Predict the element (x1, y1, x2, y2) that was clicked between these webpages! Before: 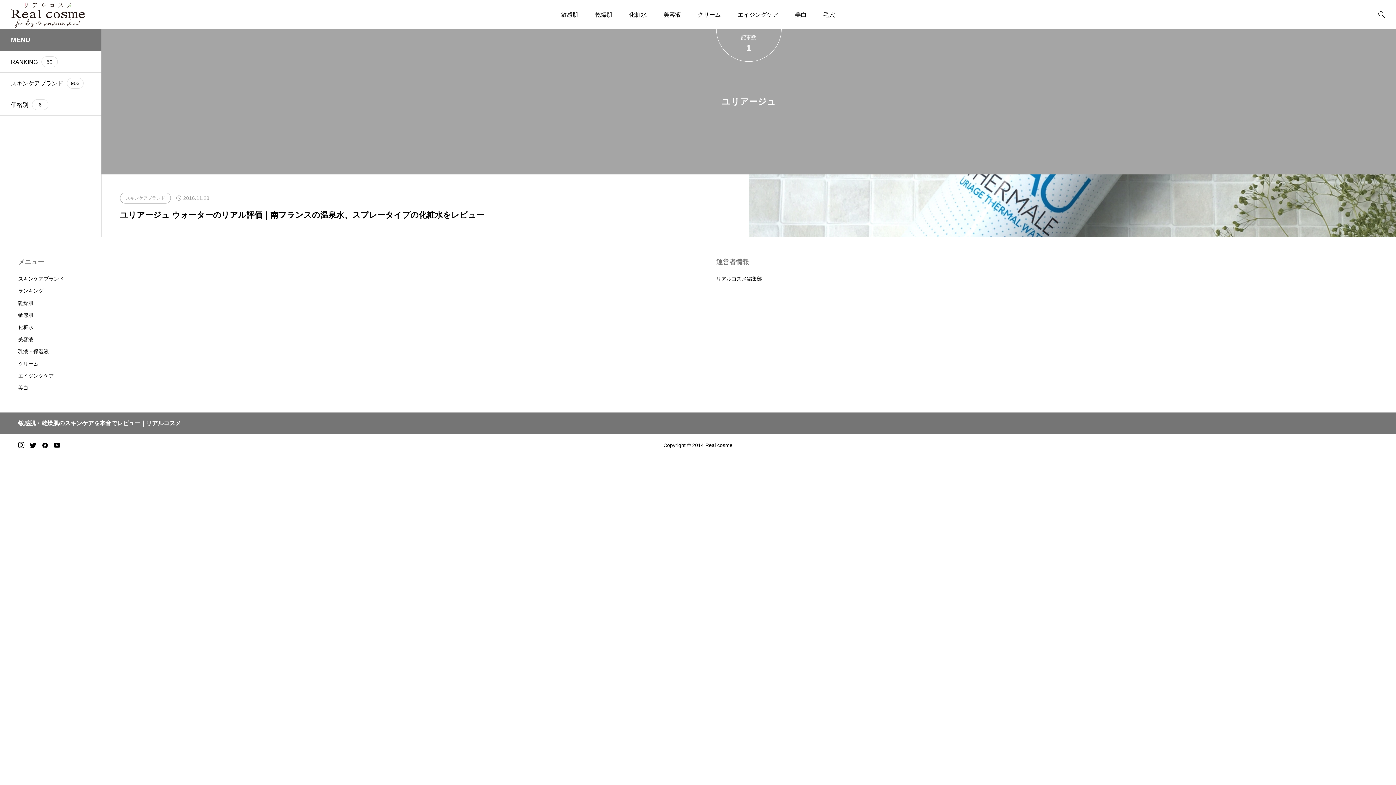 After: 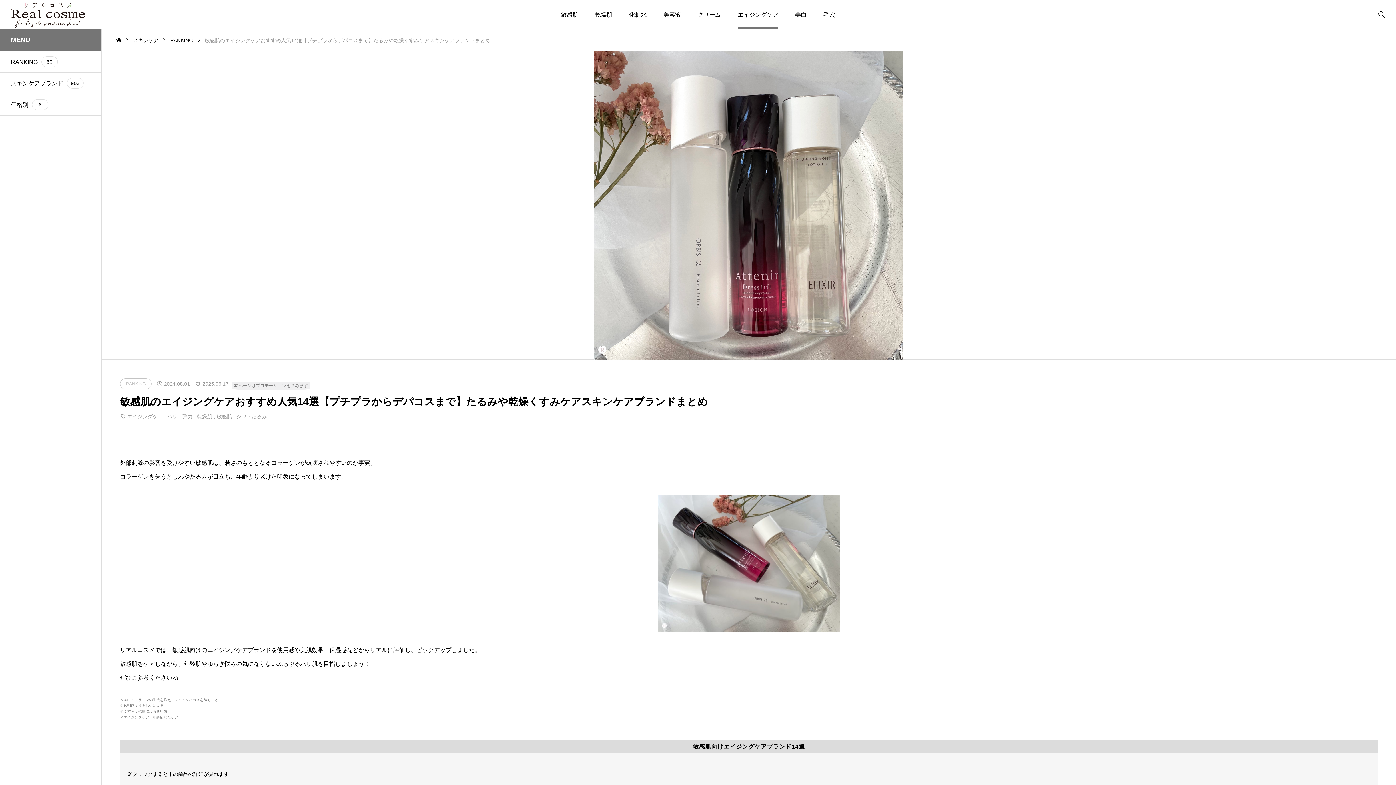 Action: bbox: (729, 0, 786, 29) label: エイジングケア